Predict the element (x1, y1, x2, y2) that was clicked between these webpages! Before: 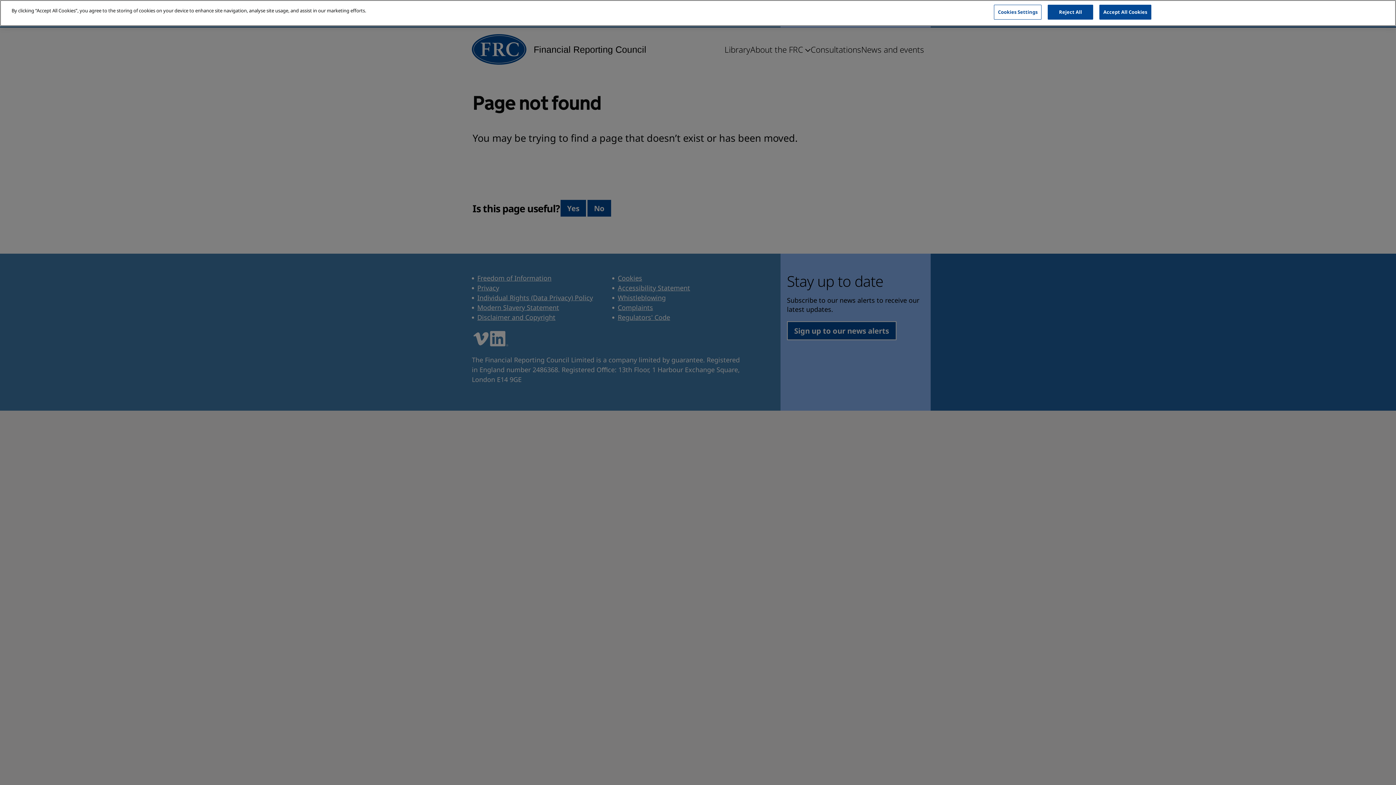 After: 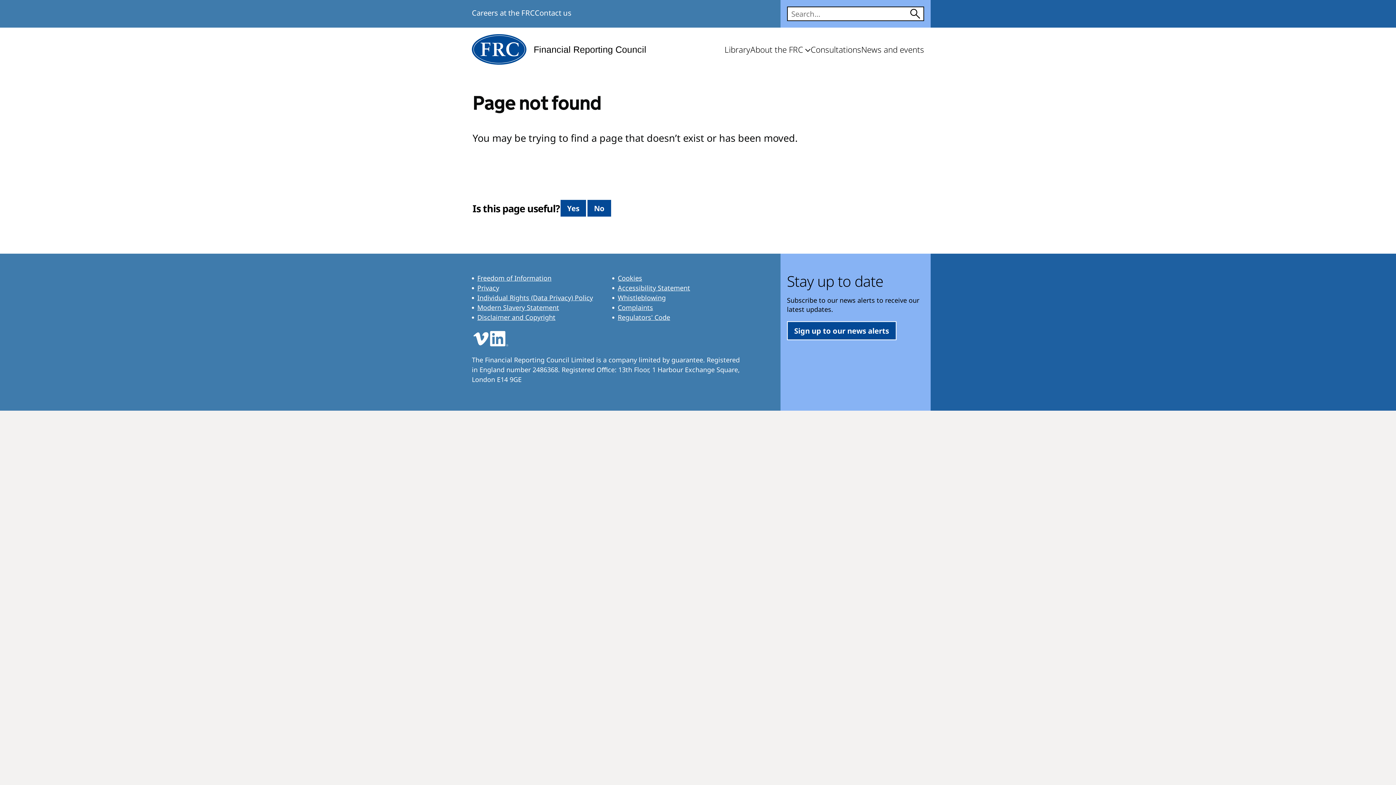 Action: bbox: (1048, 4, 1093, 19) label: Reject All